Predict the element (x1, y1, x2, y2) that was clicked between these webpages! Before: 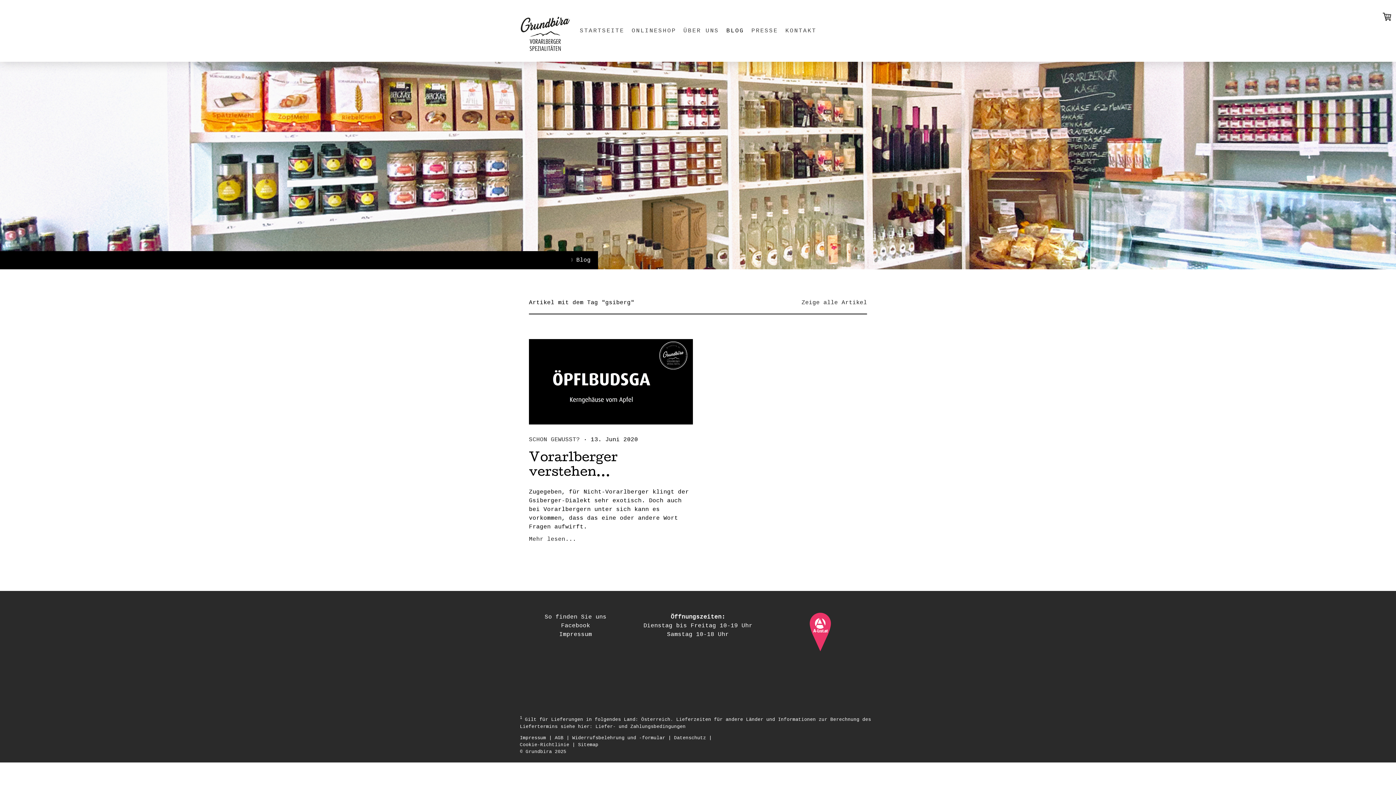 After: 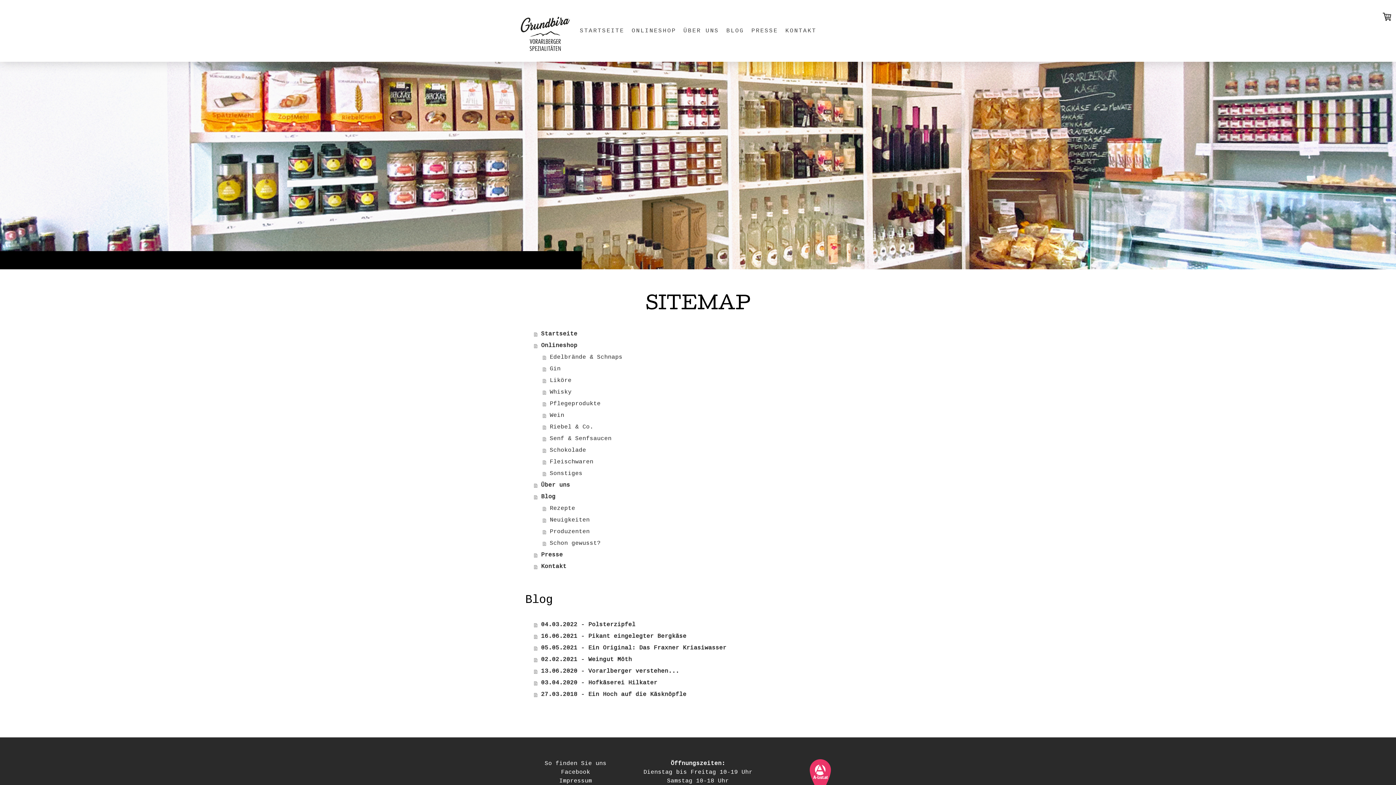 Action: label: Sitemap bbox: (578, 742, 598, 748)